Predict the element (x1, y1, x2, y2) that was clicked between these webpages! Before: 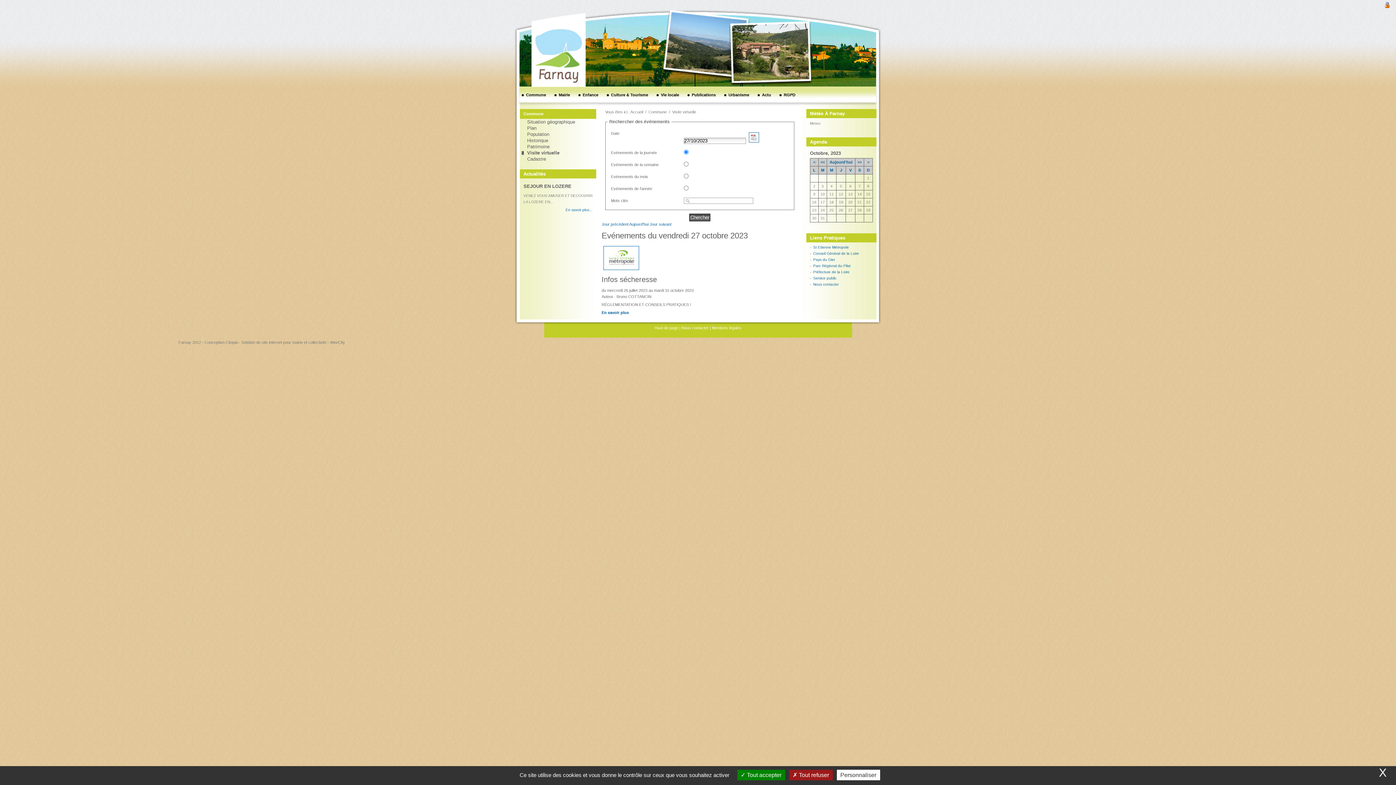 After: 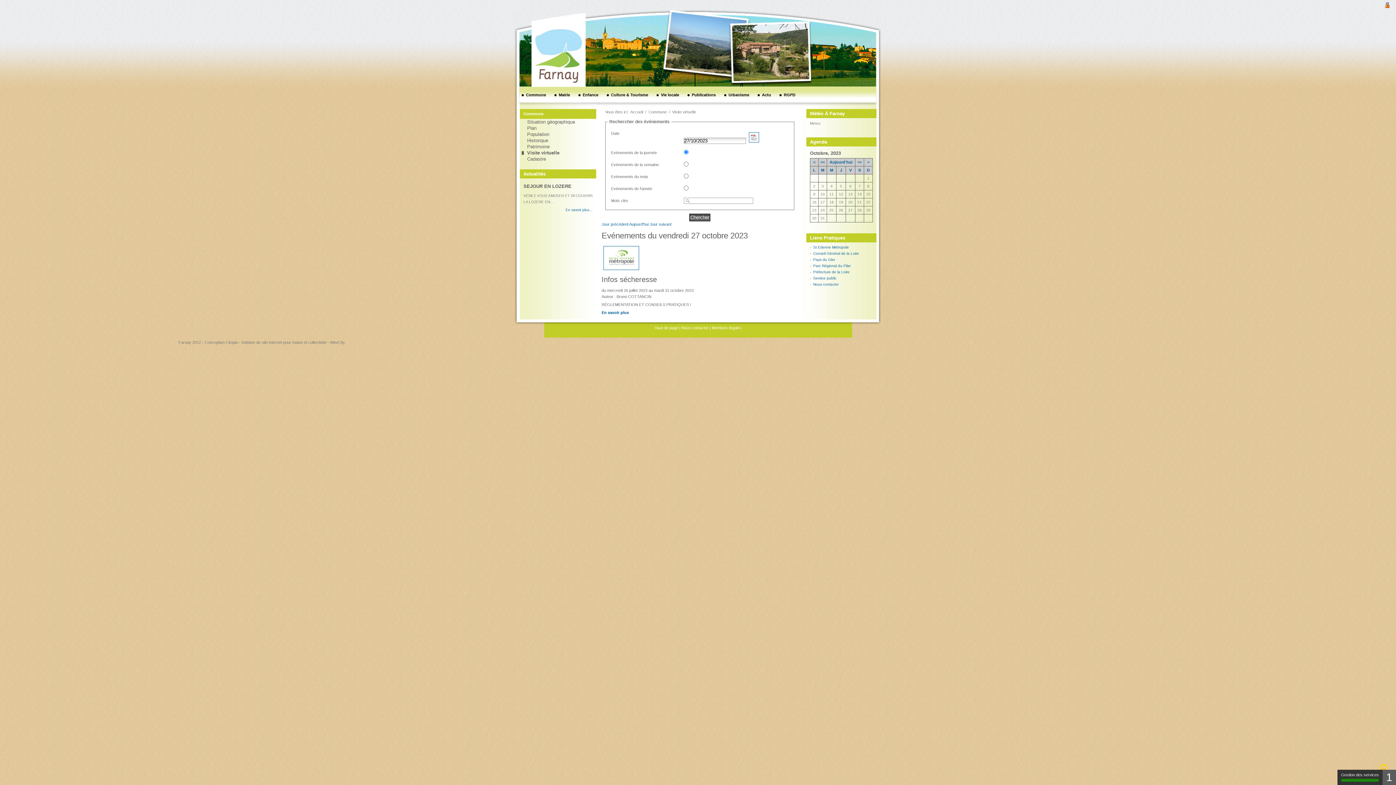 Action: bbox: (737, 770, 785, 780) label:  Tout accepter